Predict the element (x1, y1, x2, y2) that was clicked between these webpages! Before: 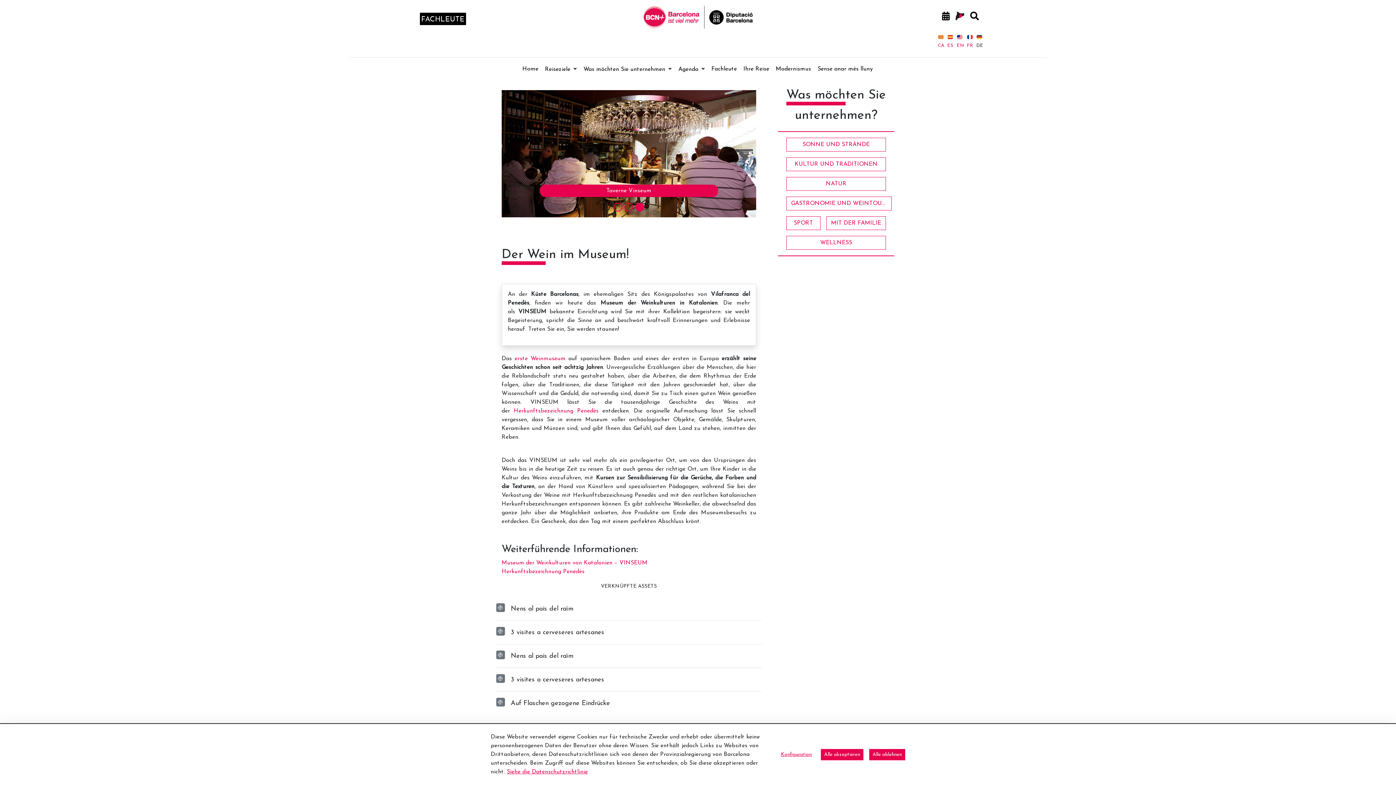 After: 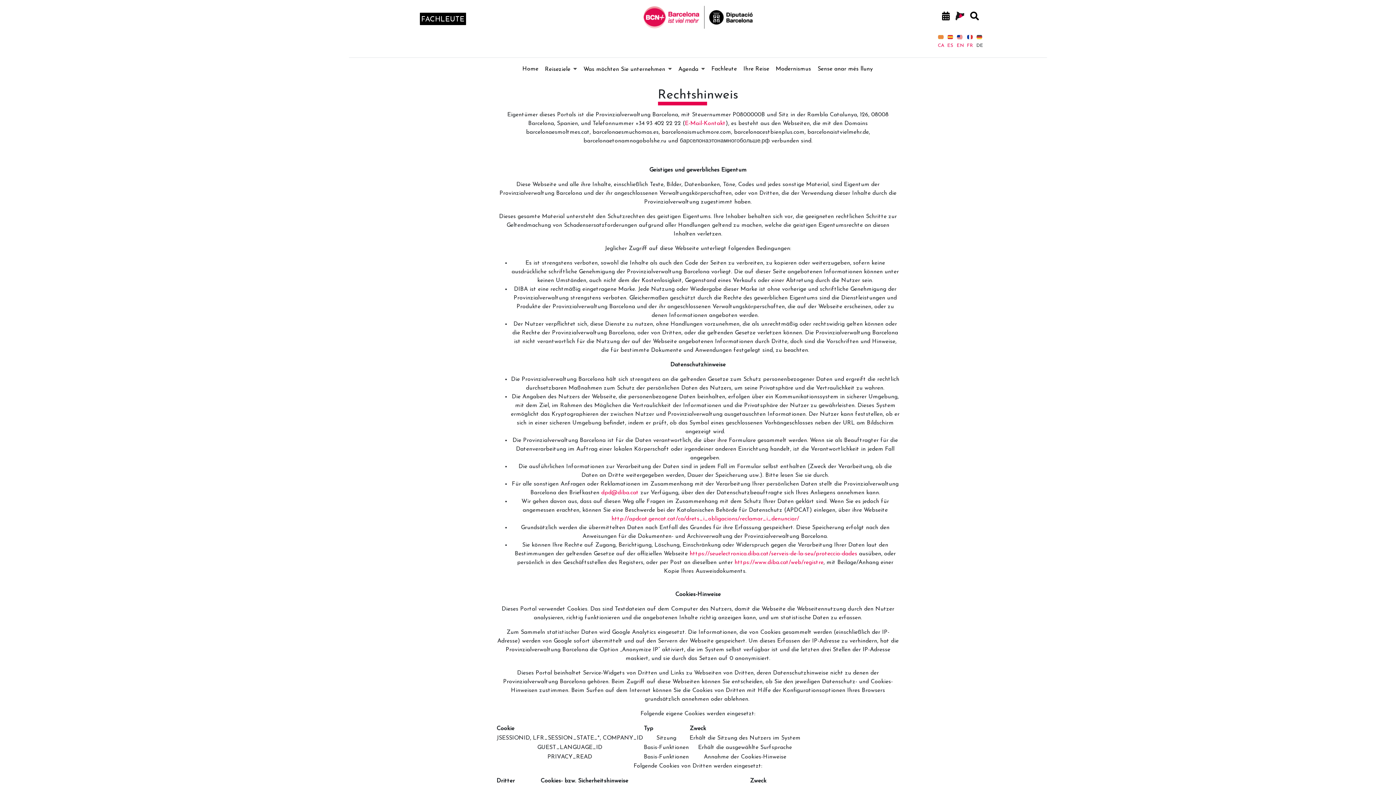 Action: label: Siehe die Datenschutzrichtlinie bbox: (506, 769, 588, 775)